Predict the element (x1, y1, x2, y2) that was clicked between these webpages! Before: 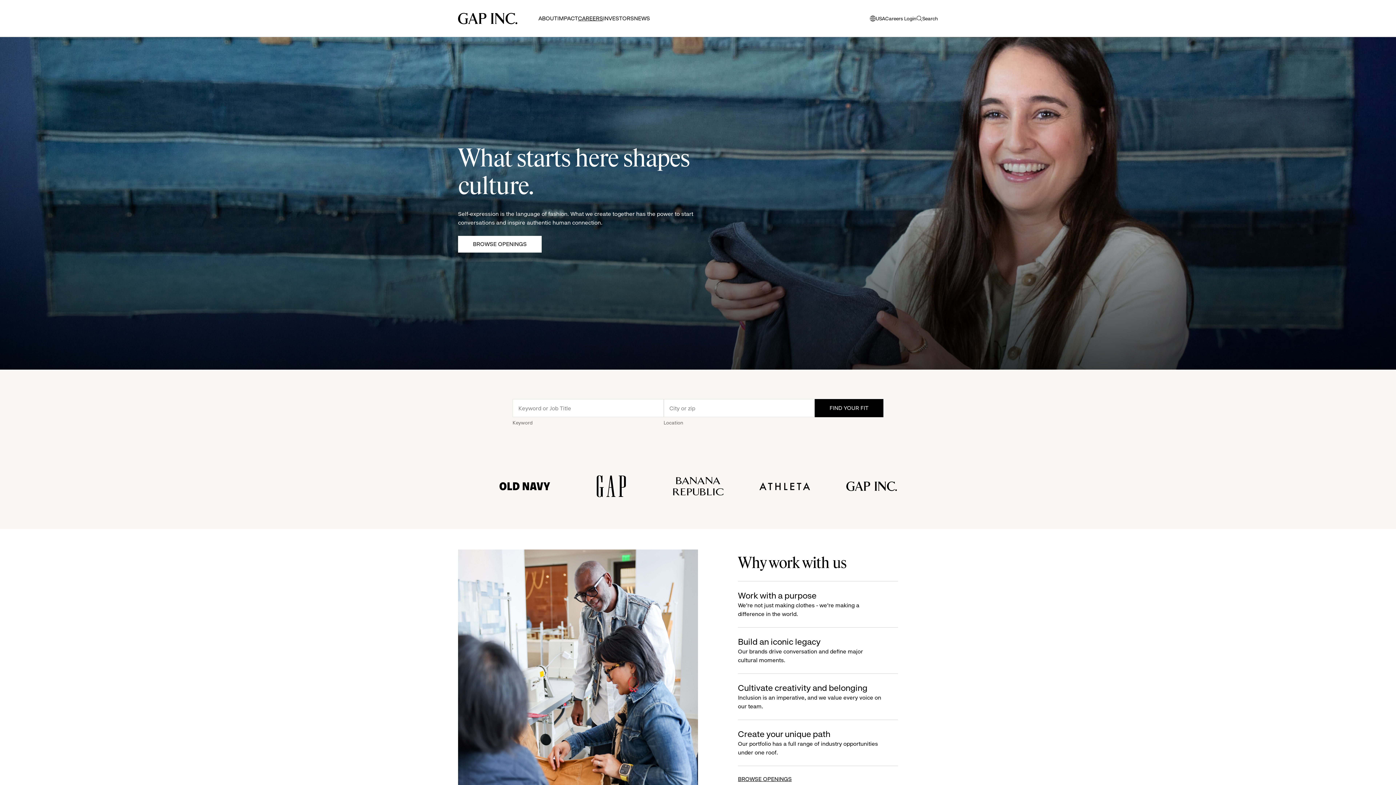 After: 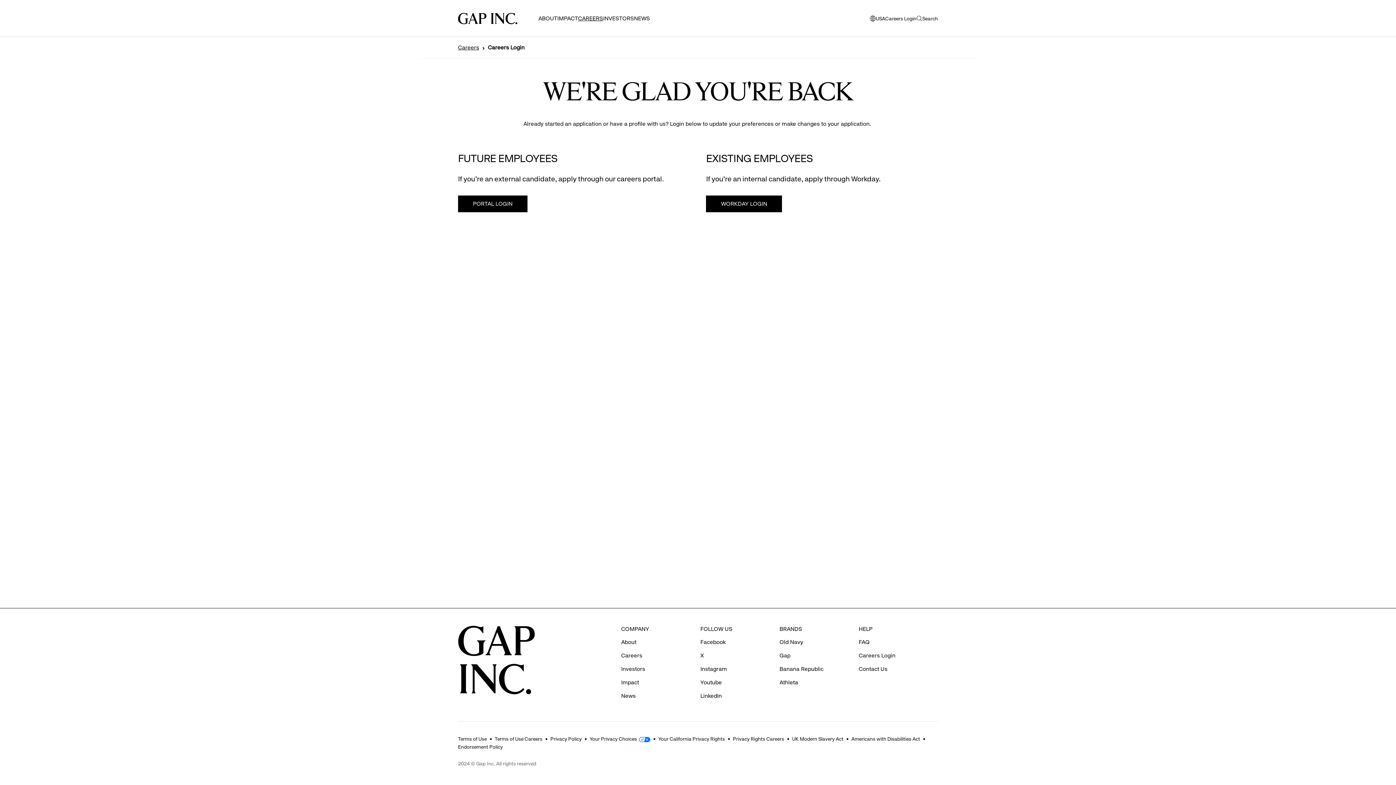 Action: label: Careers Login bbox: (885, 14, 916, 22)